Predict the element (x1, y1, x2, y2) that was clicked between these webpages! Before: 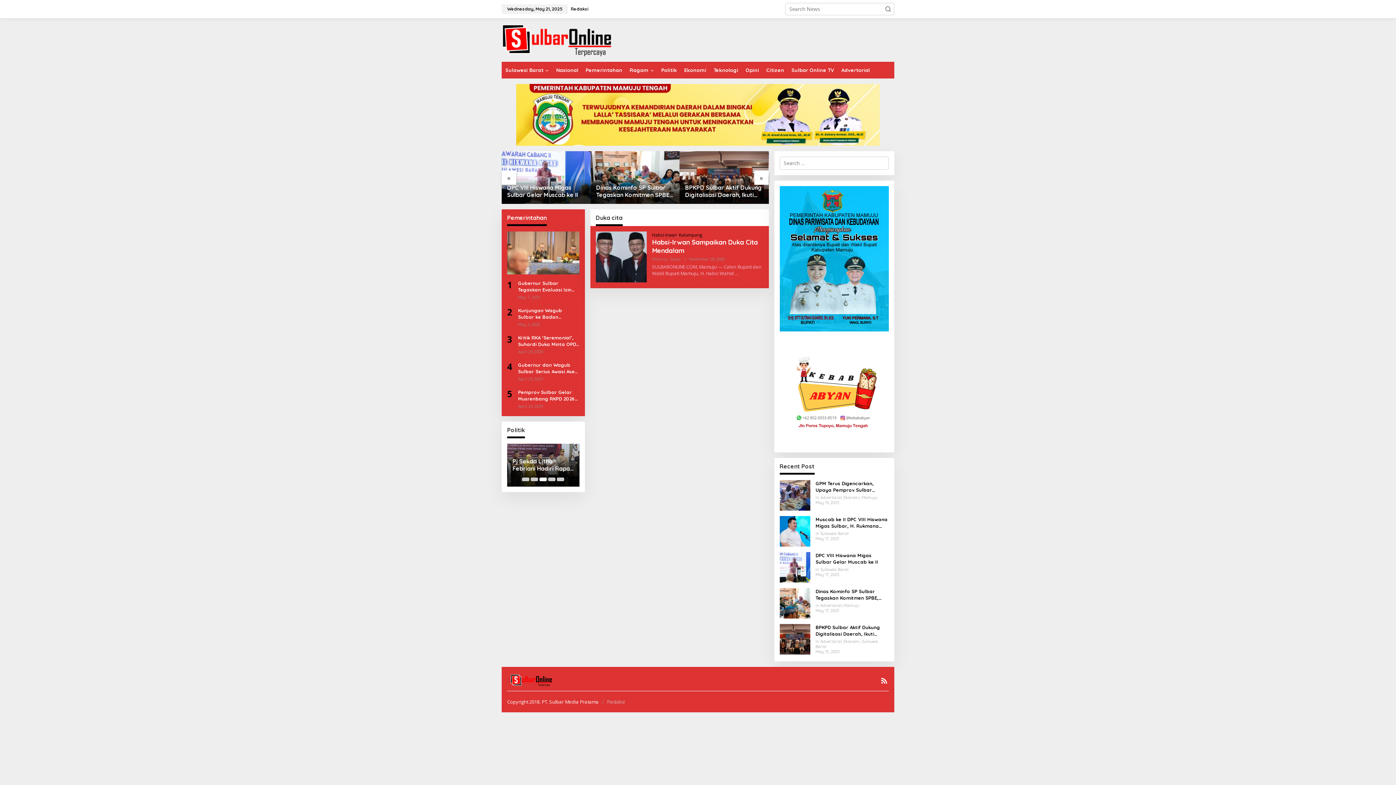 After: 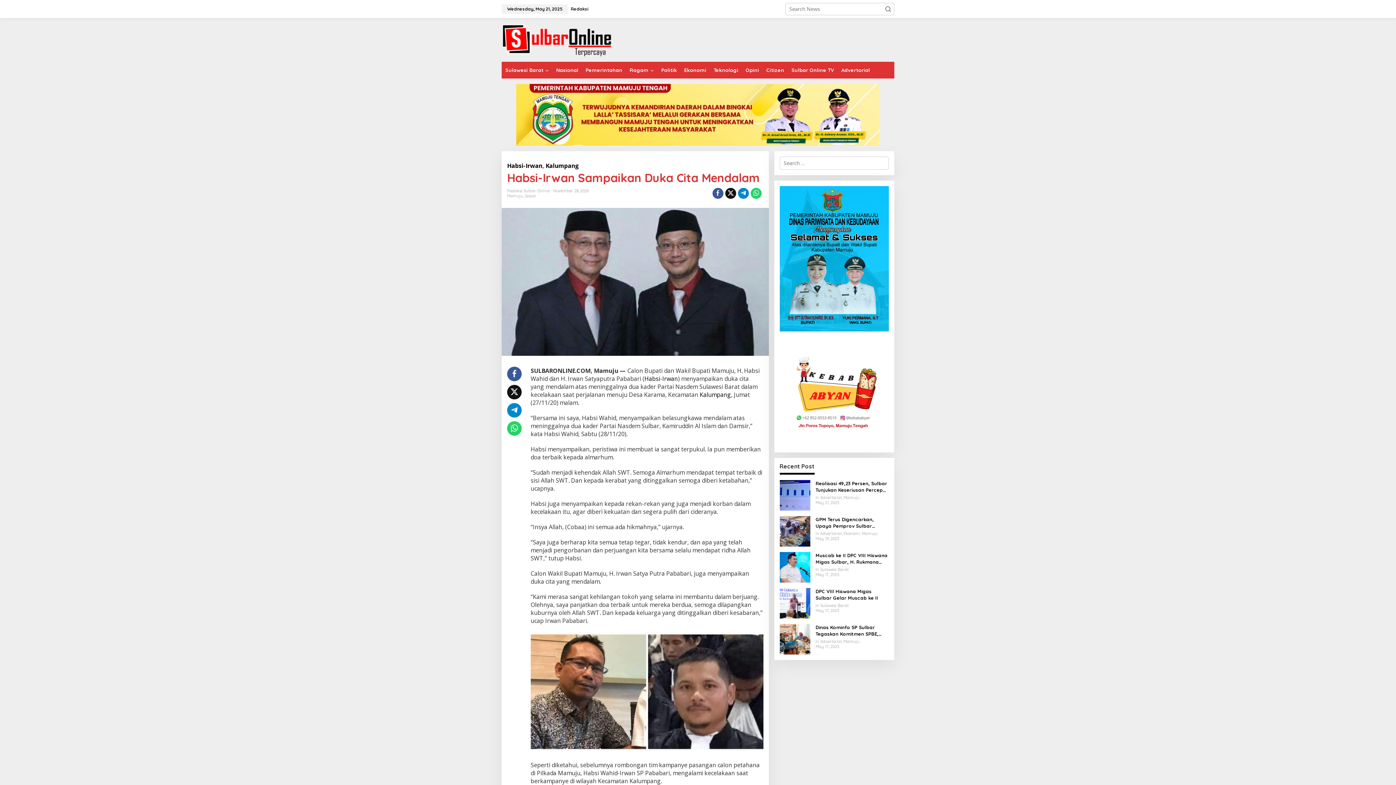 Action: bbox: (595, 253, 646, 260)